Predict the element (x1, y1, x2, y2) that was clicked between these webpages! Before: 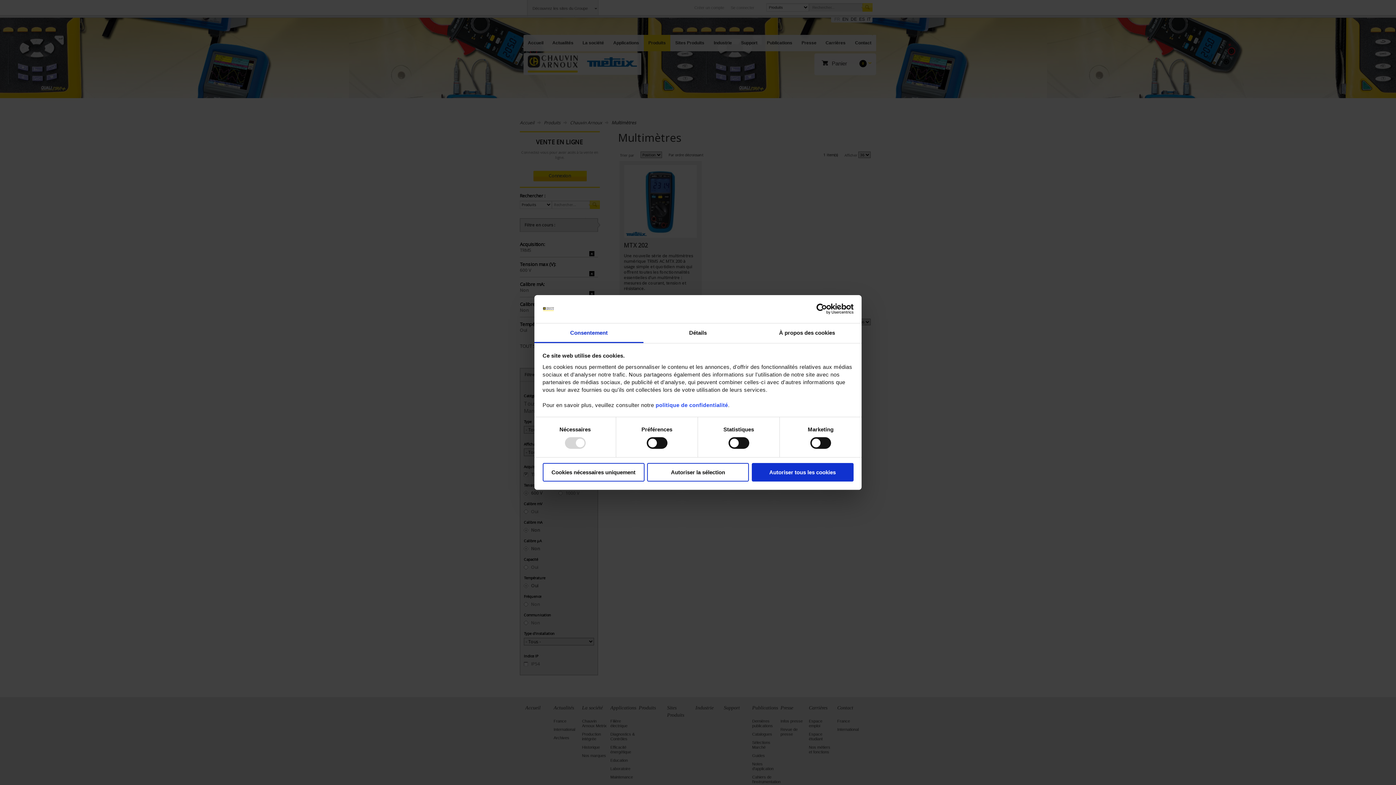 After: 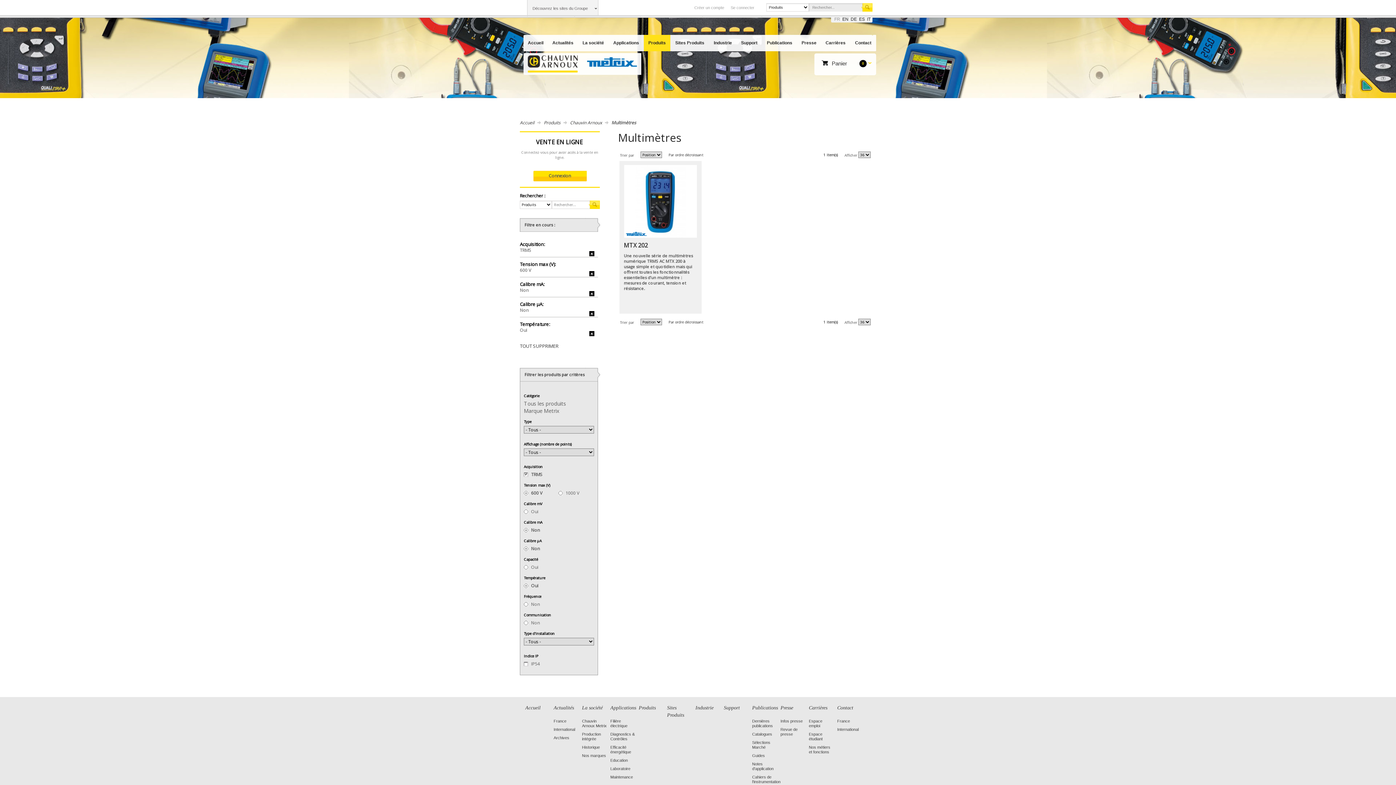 Action: label: Autoriser tous les cookies bbox: (751, 463, 853, 481)